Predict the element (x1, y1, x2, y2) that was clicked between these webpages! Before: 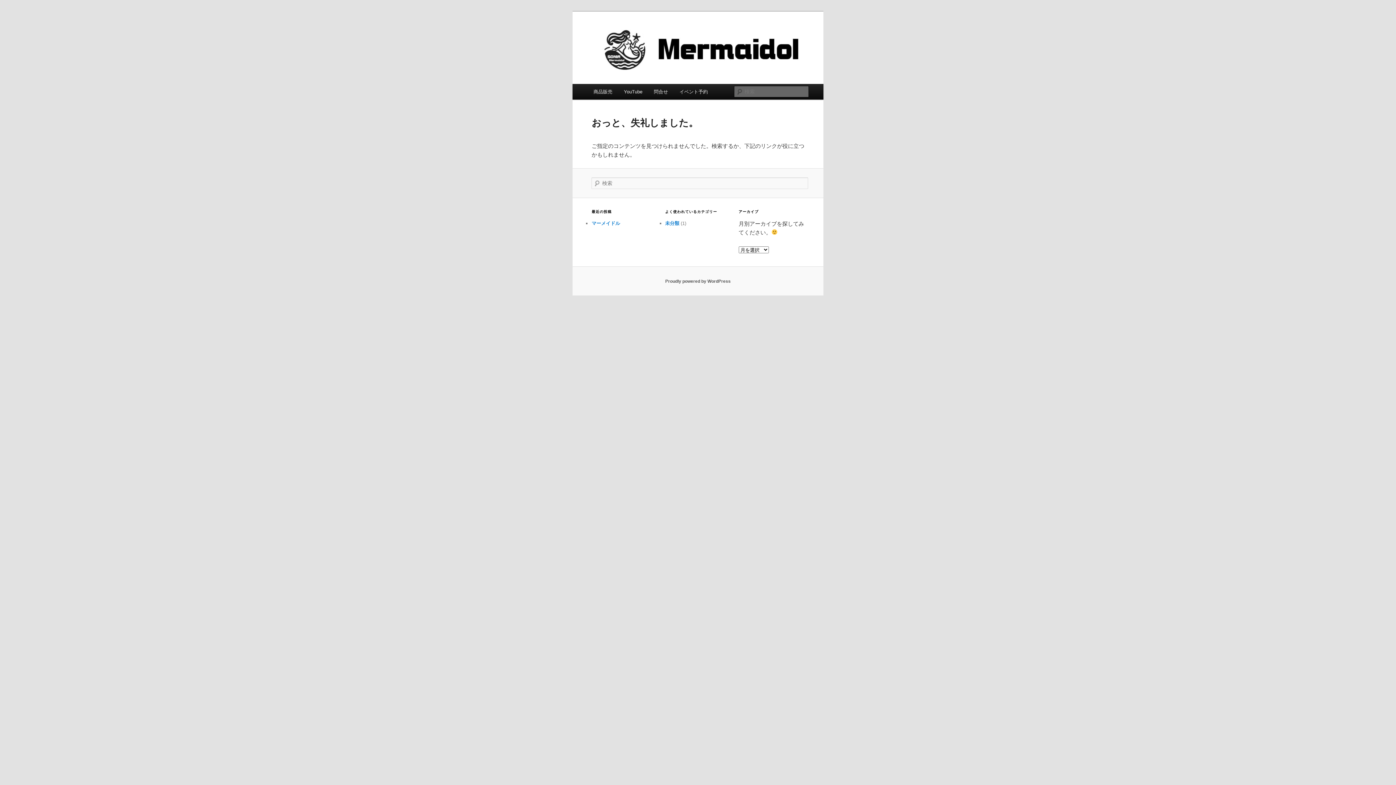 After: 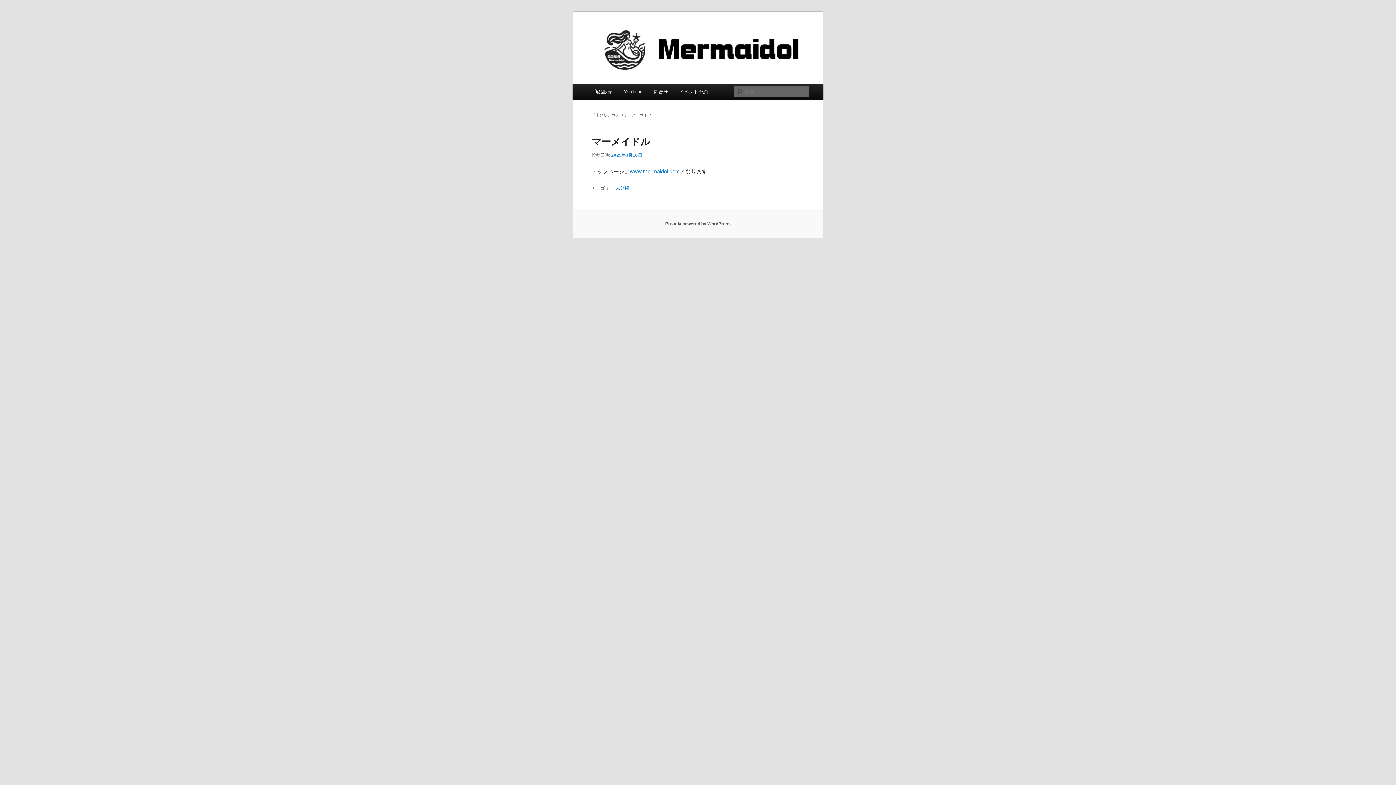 Action: label: 未分類 bbox: (665, 220, 679, 226)